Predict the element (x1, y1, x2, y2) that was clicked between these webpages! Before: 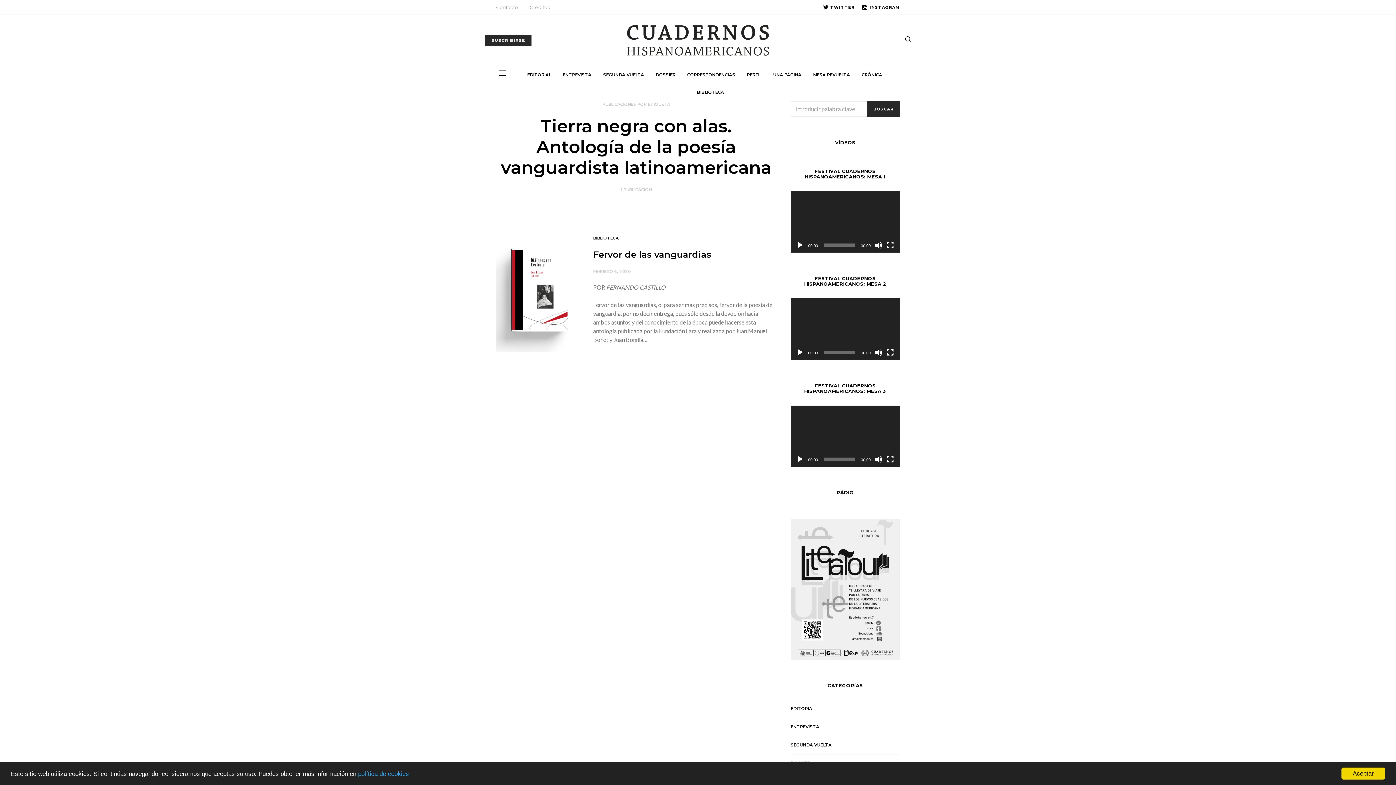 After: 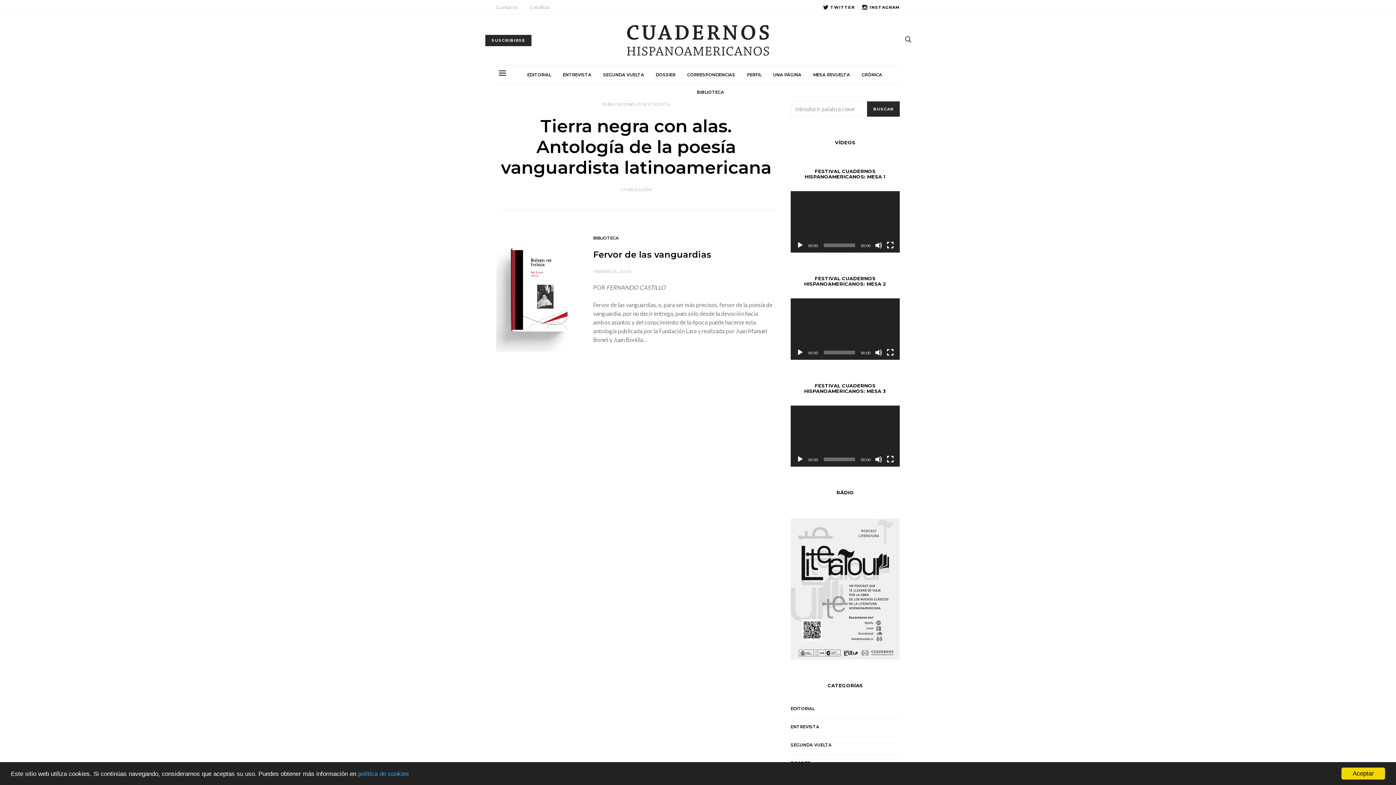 Action: bbox: (796, 456, 804, 463) label: Reproducir